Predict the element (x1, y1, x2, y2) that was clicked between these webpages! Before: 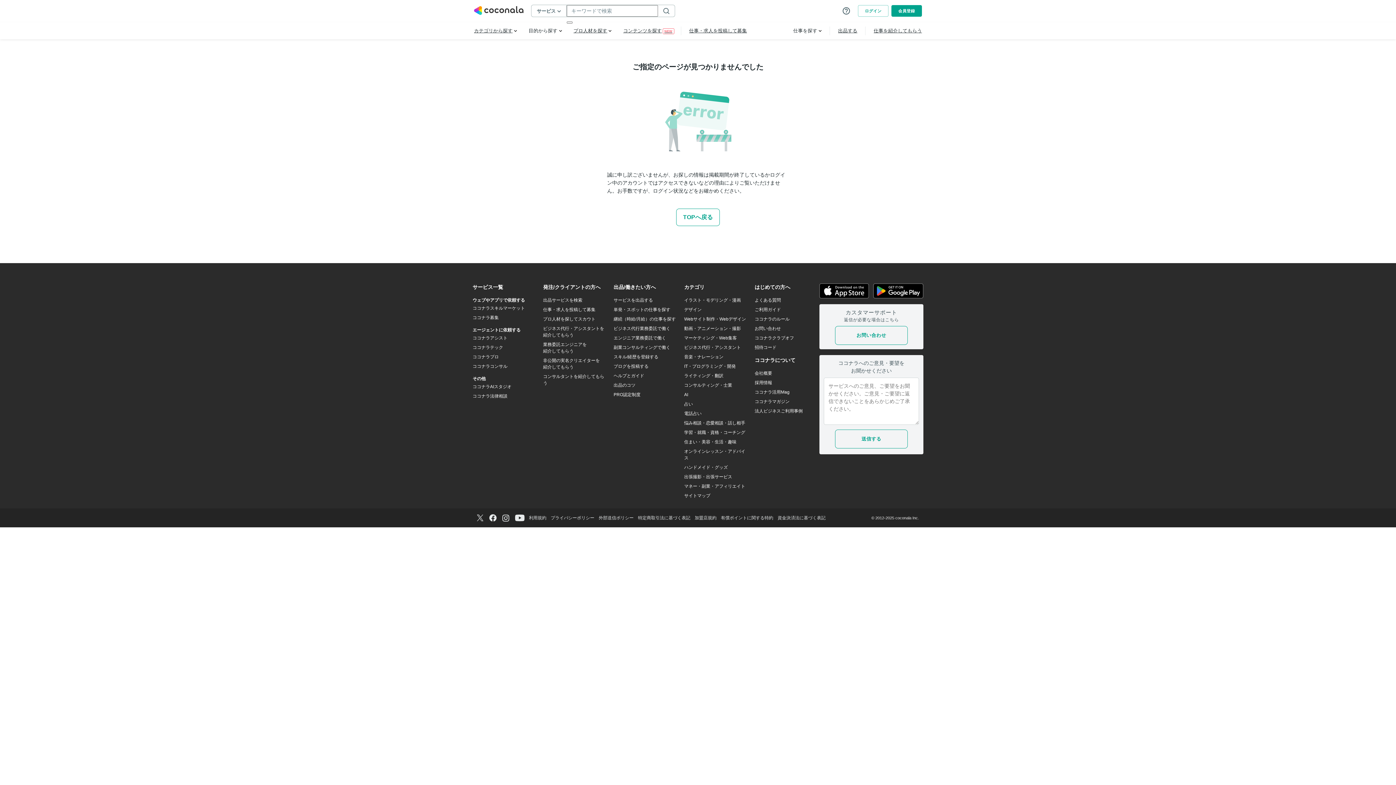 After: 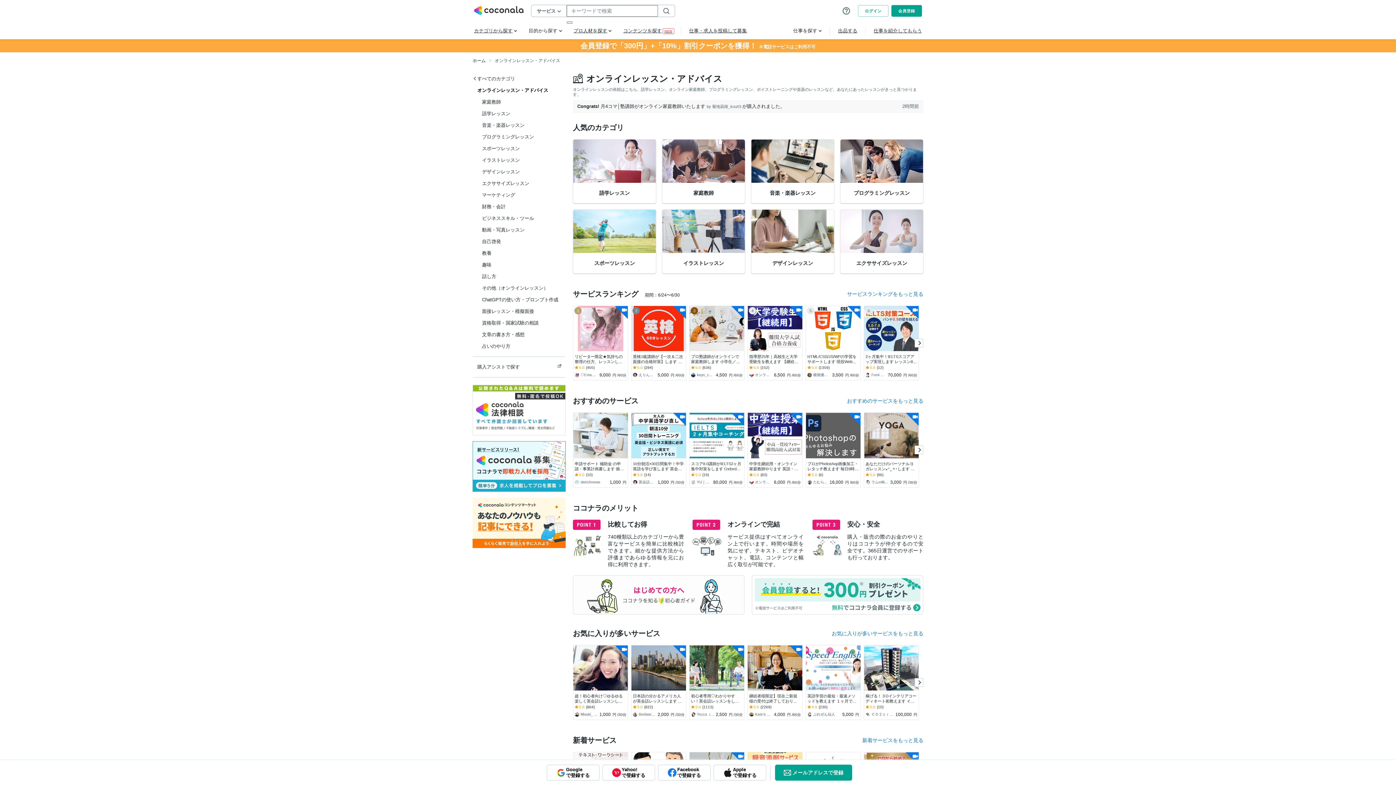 Action: bbox: (684, 448, 749, 461) label: オンラインレッスン・アドバイス